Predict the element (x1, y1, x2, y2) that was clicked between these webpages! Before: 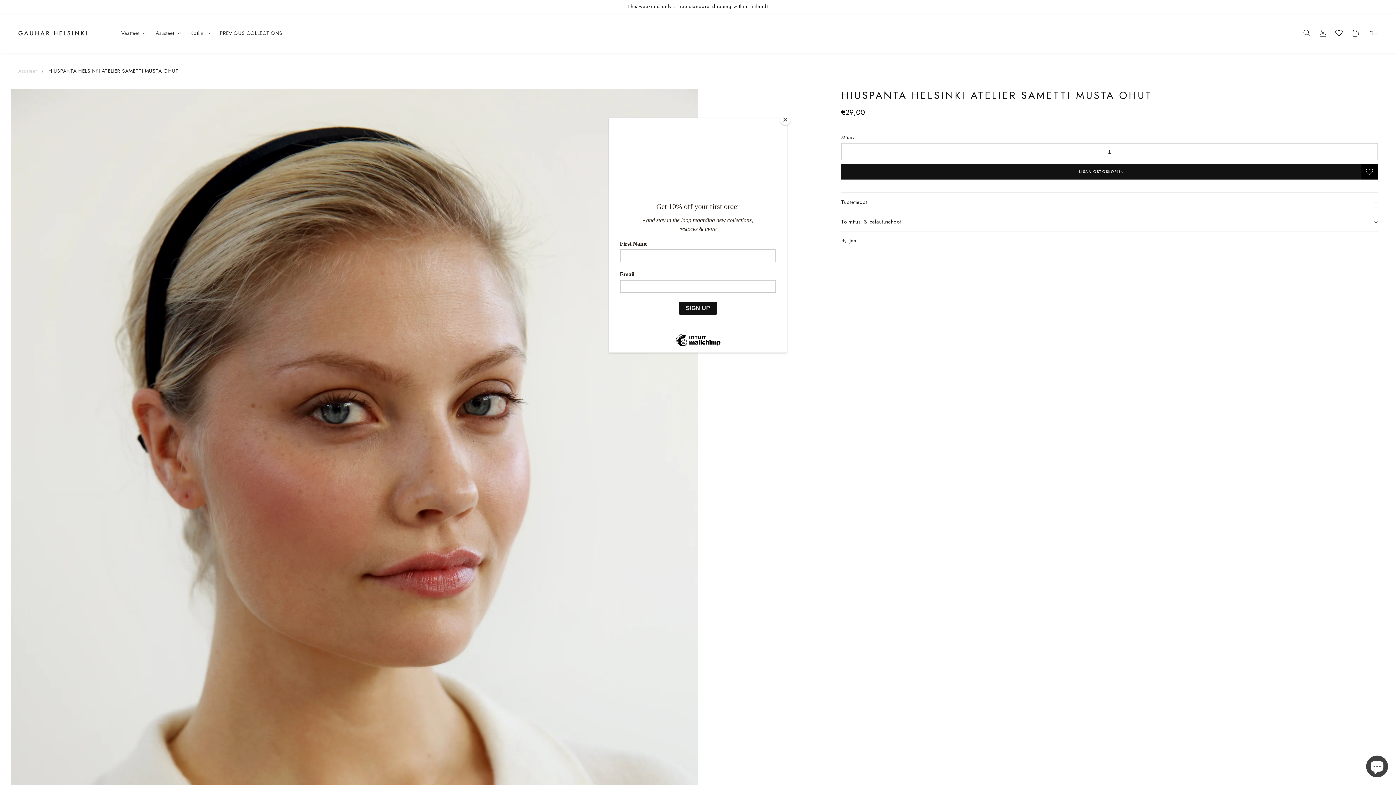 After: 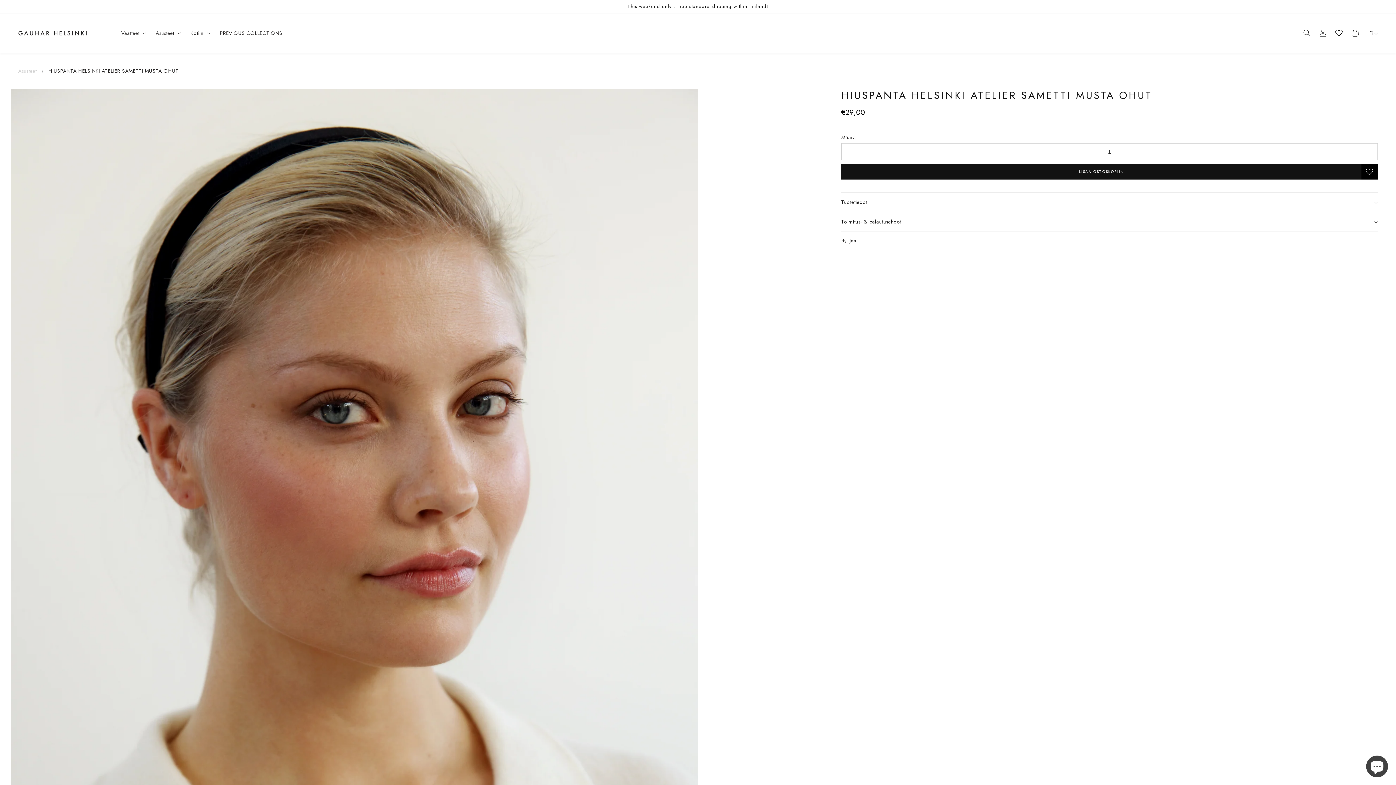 Action: bbox: (780, 114, 790, 125) label: Close